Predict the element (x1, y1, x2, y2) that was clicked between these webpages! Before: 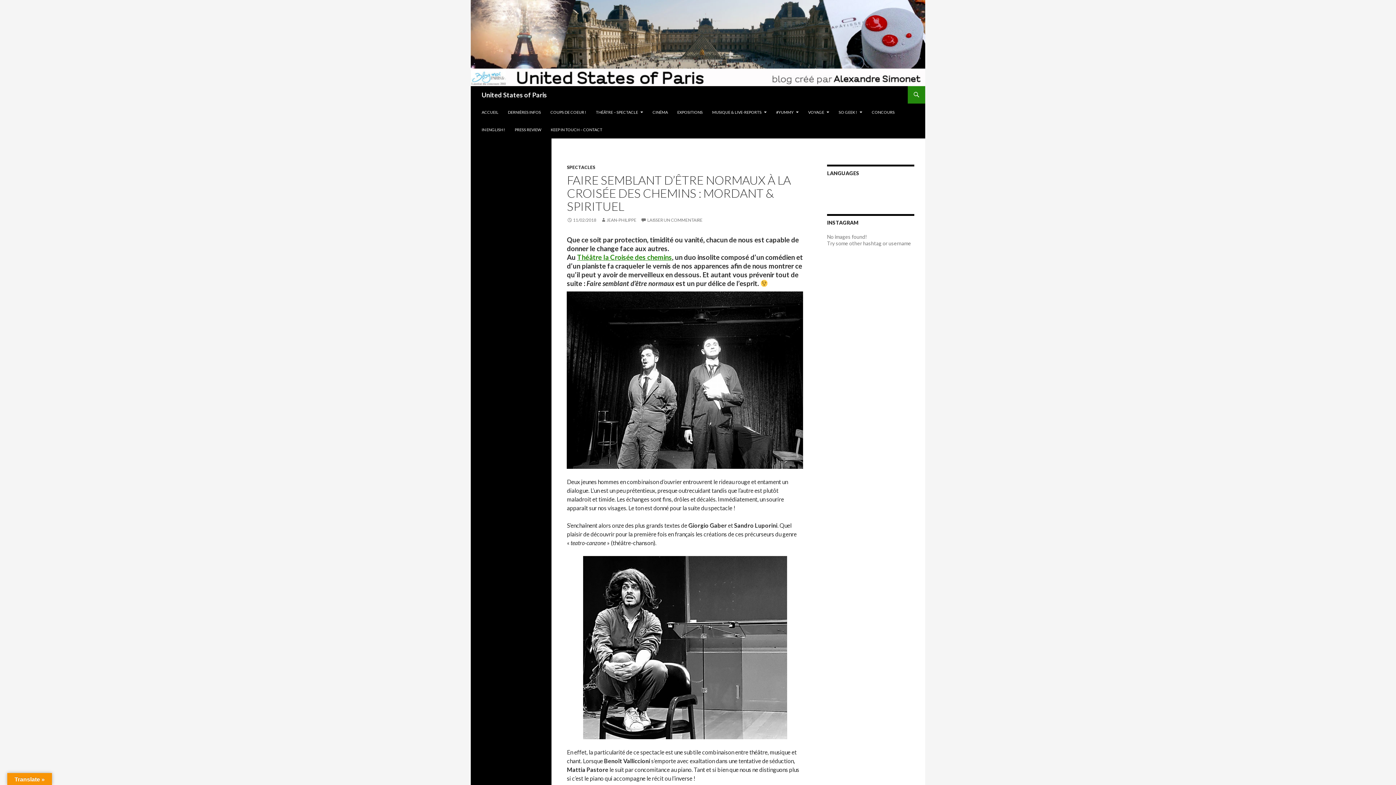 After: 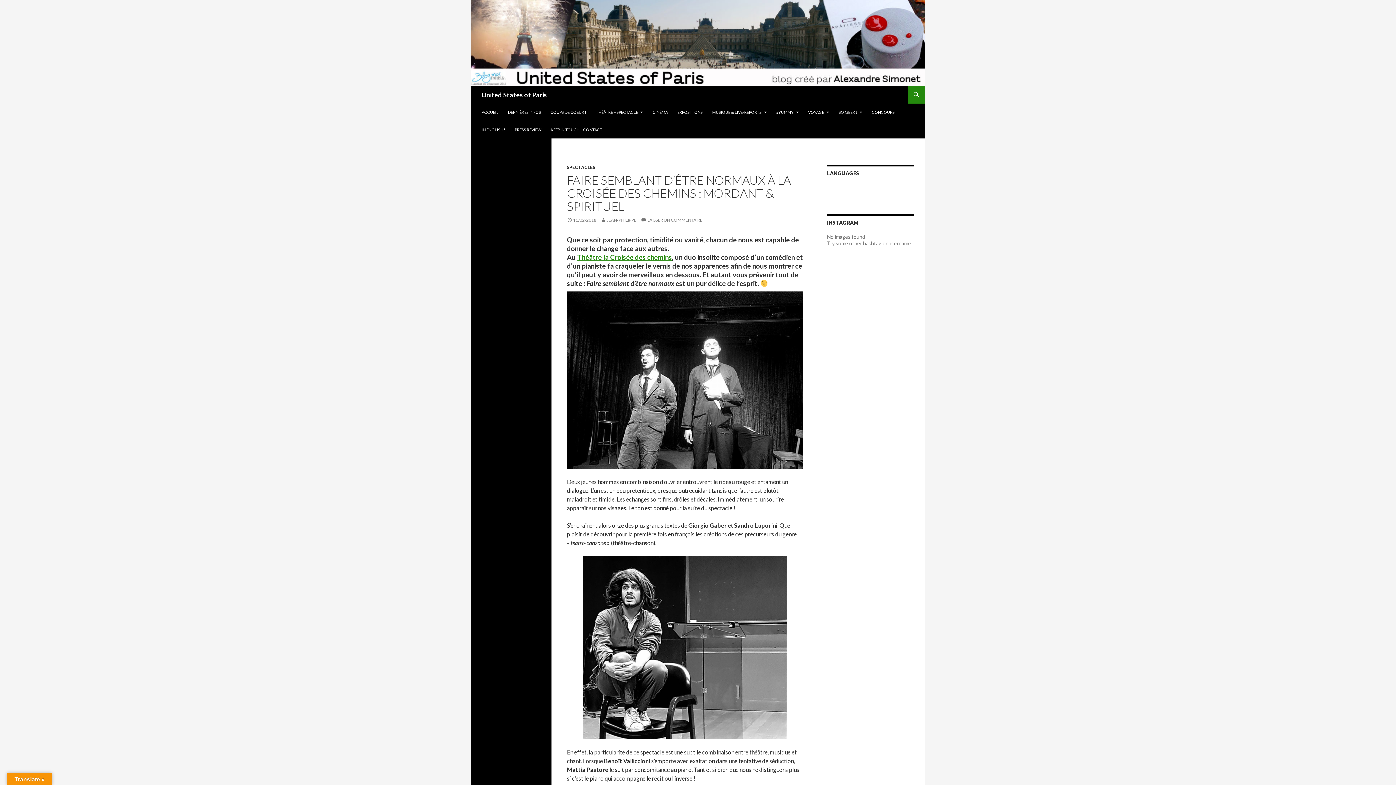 Action: bbox: (567, 217, 596, 222) label: 11/02/2018